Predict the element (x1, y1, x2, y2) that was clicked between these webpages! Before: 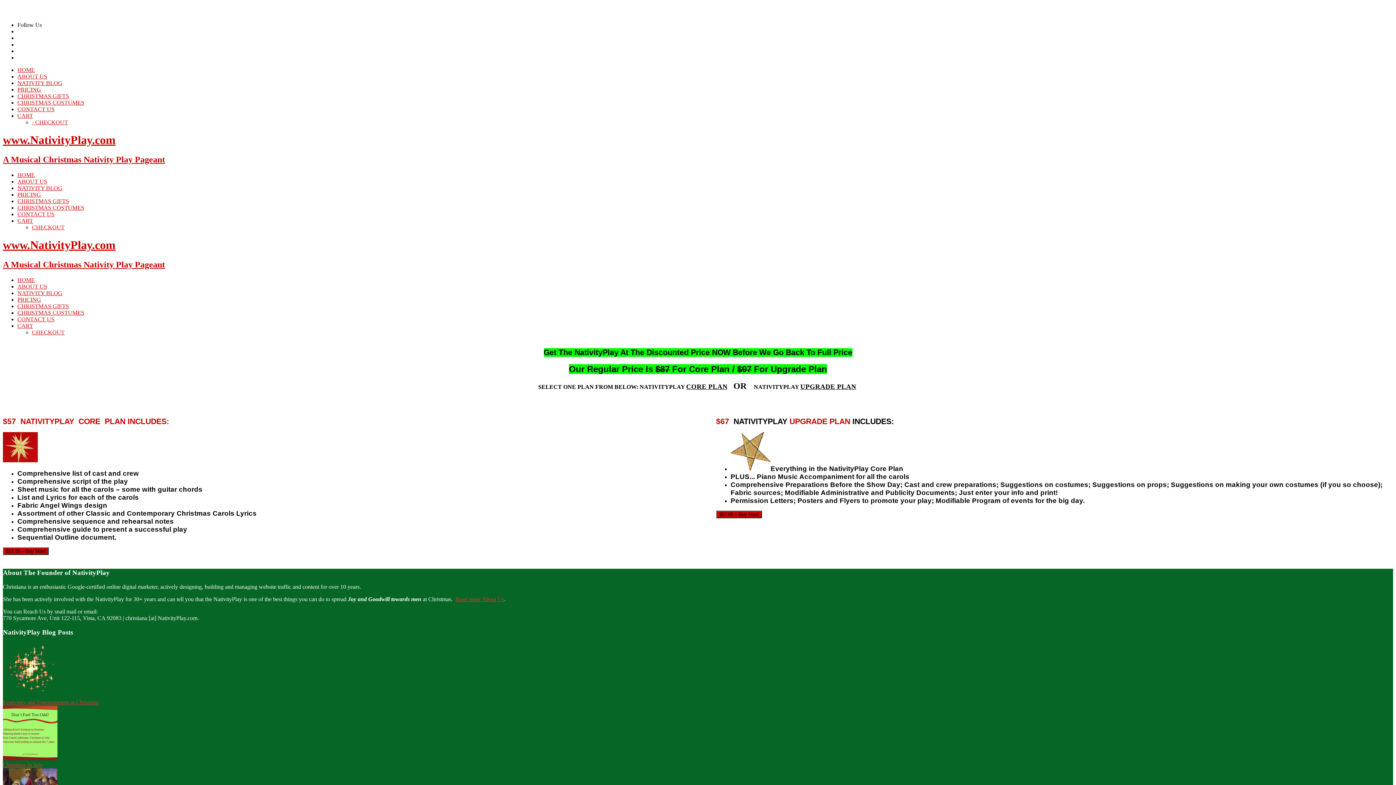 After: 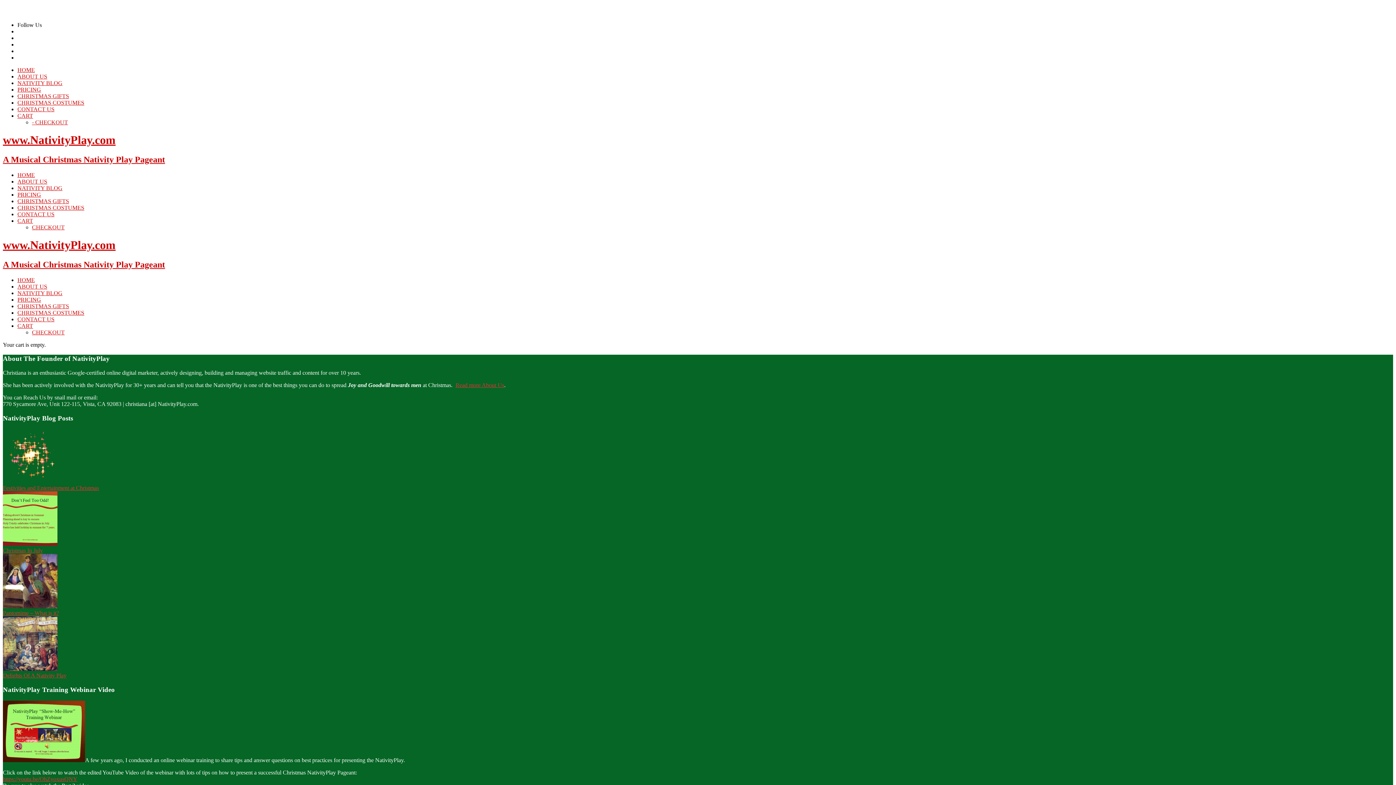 Action: bbox: (32, 329, 64, 335) label: CHECKOUT